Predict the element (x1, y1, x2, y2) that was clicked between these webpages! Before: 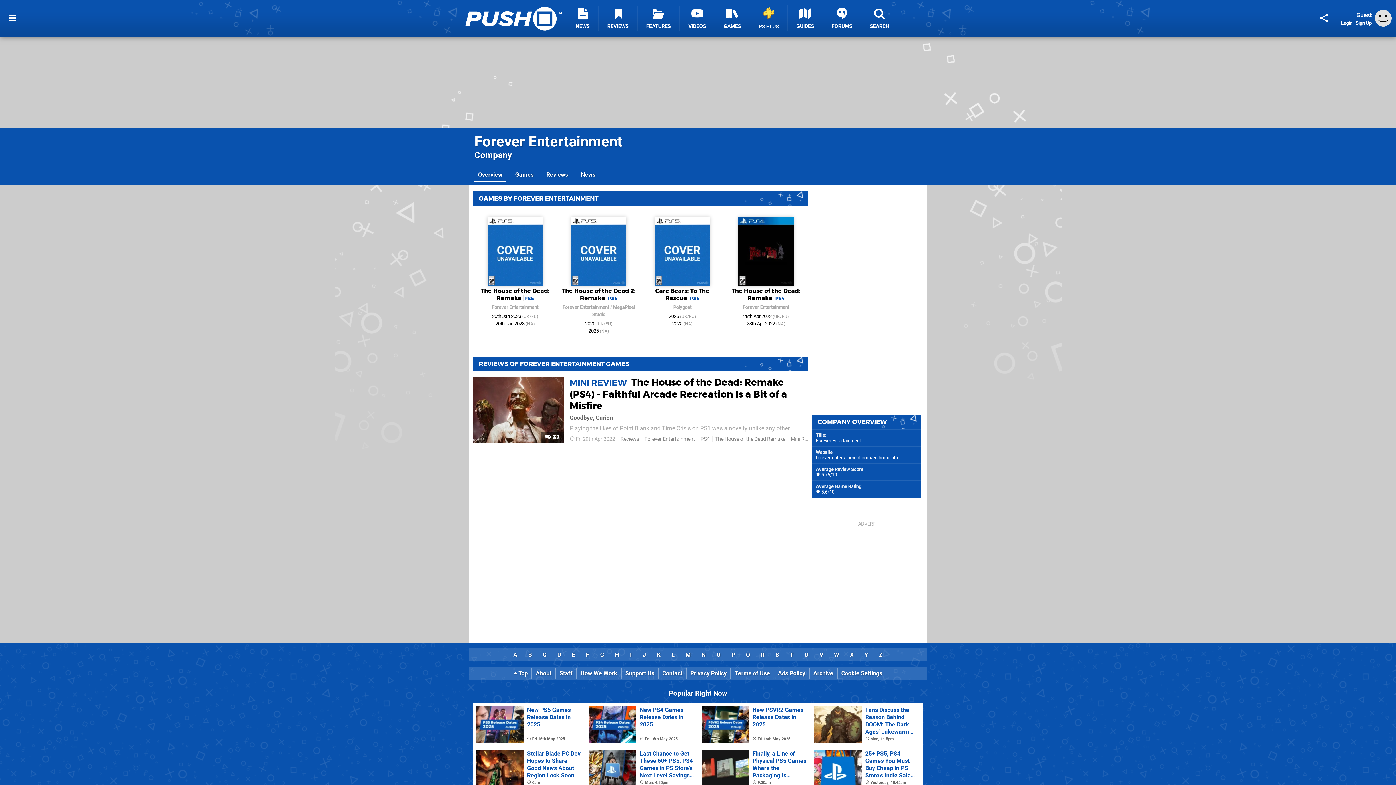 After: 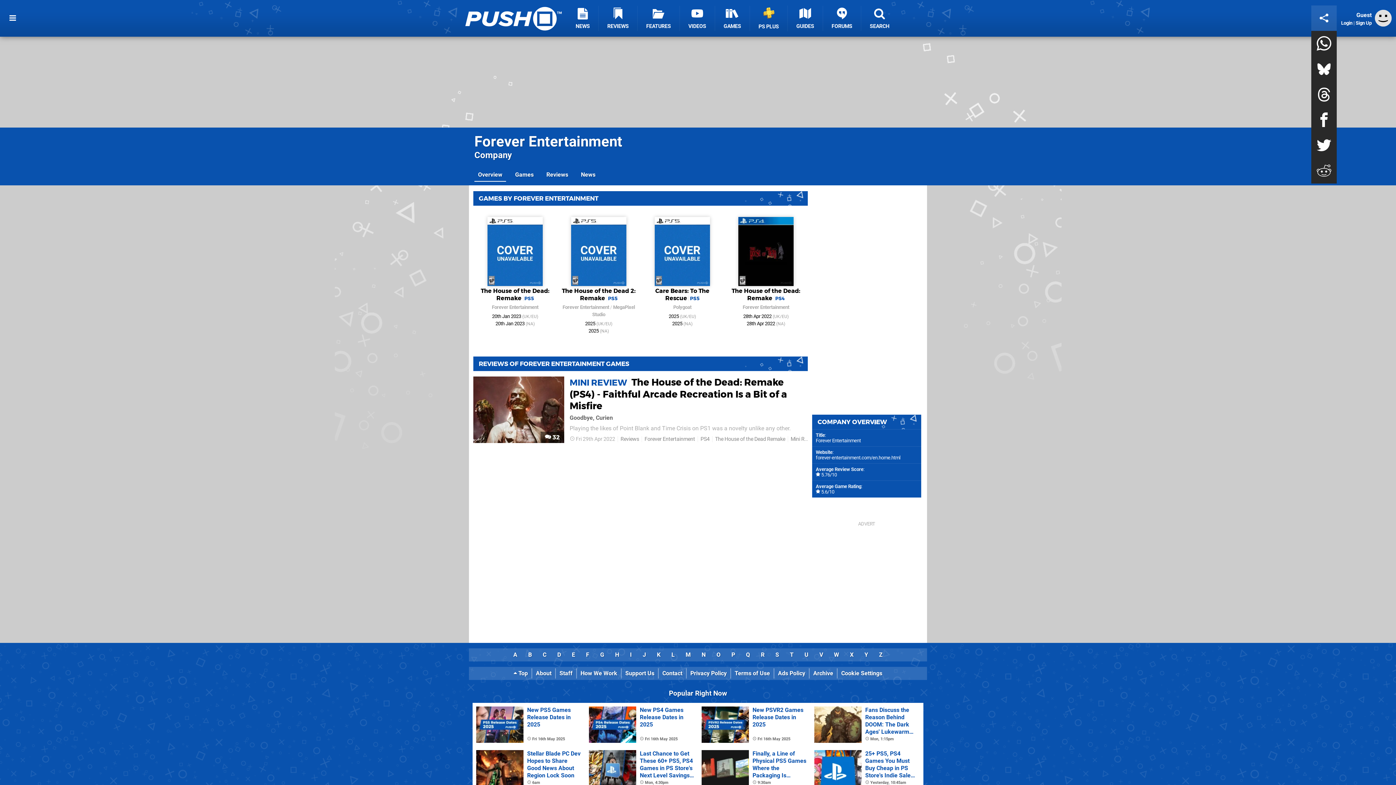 Action: bbox: (1311, 5, 1337, 30)